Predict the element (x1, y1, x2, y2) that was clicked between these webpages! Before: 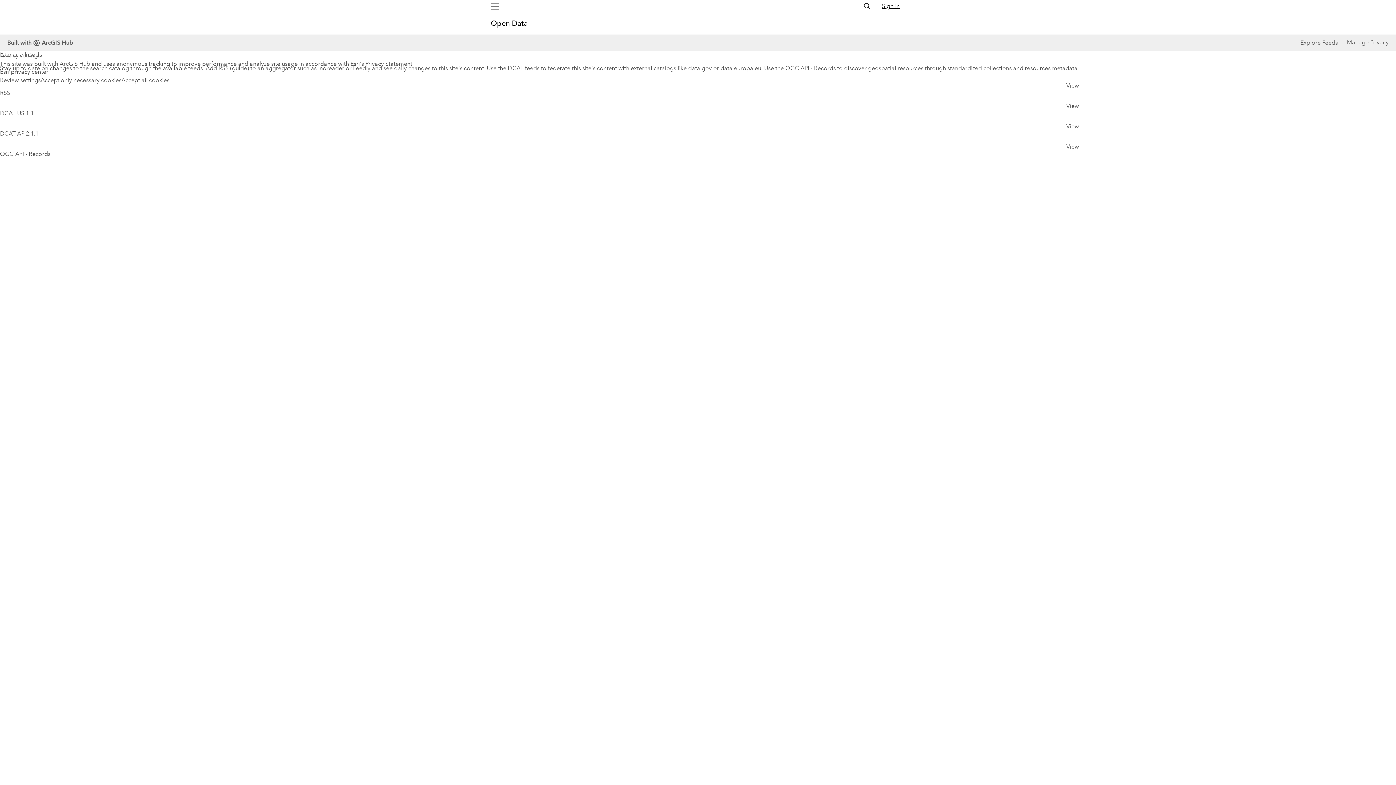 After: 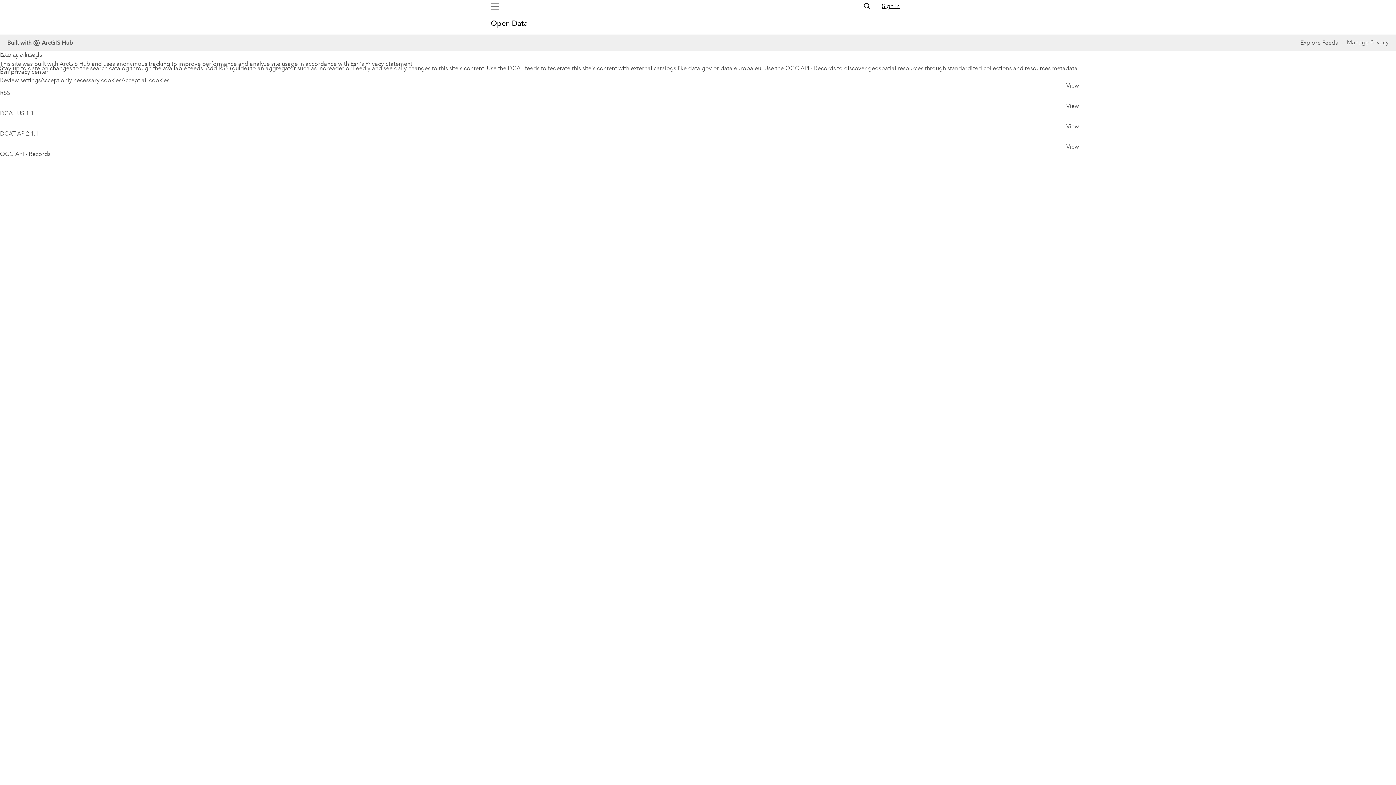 Action: bbox: (882, 2, 900, 9) label: Sign In